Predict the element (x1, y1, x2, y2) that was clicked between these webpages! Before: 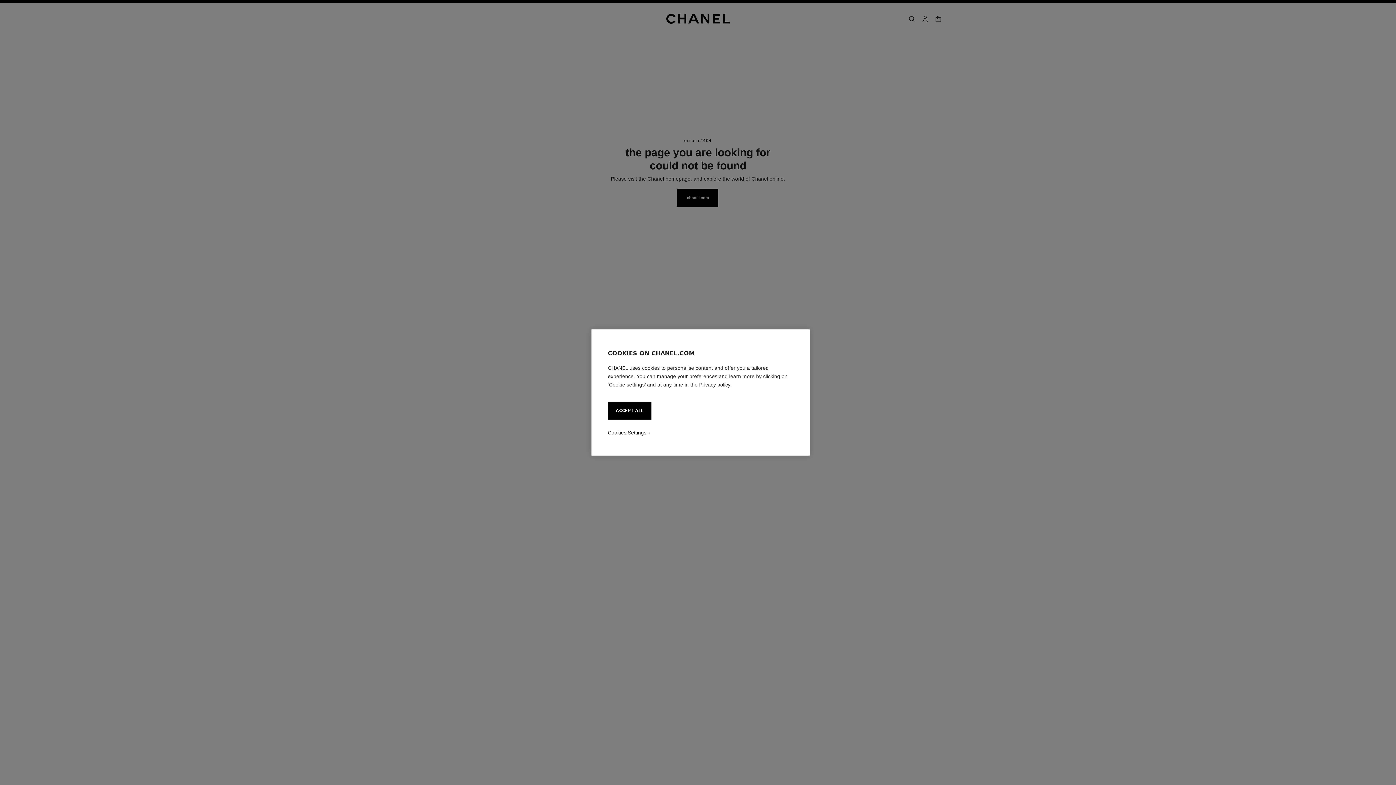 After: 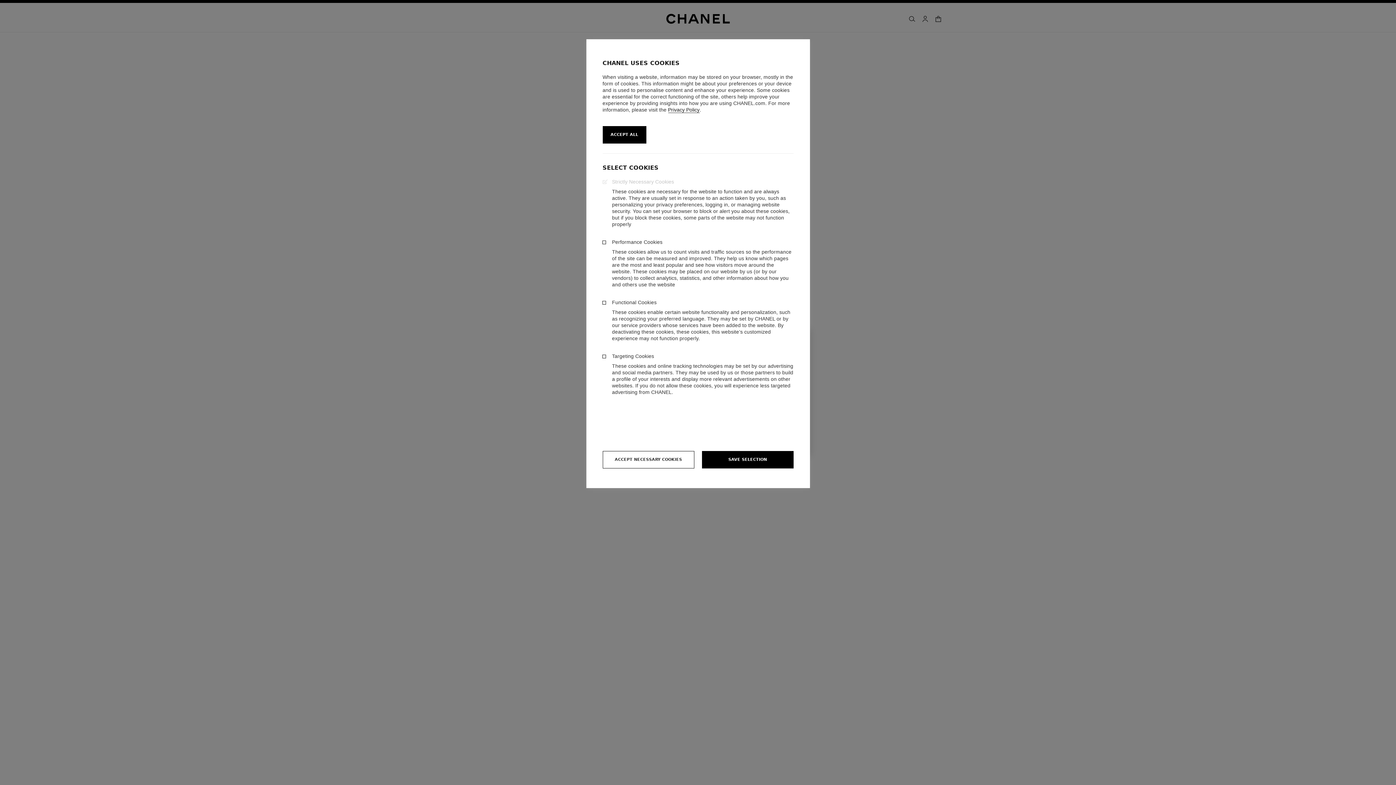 Action: bbox: (608, 429, 646, 436) label: Cookies Settings